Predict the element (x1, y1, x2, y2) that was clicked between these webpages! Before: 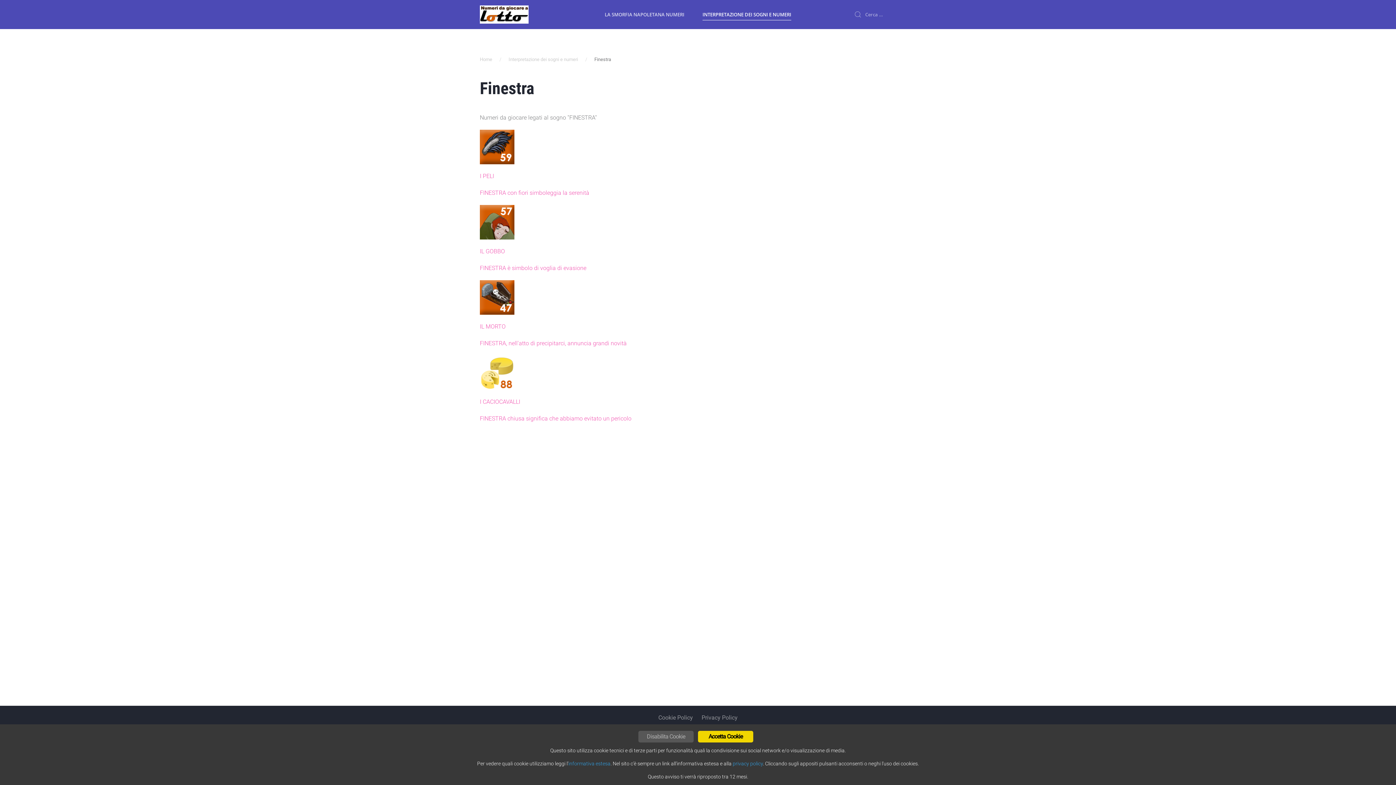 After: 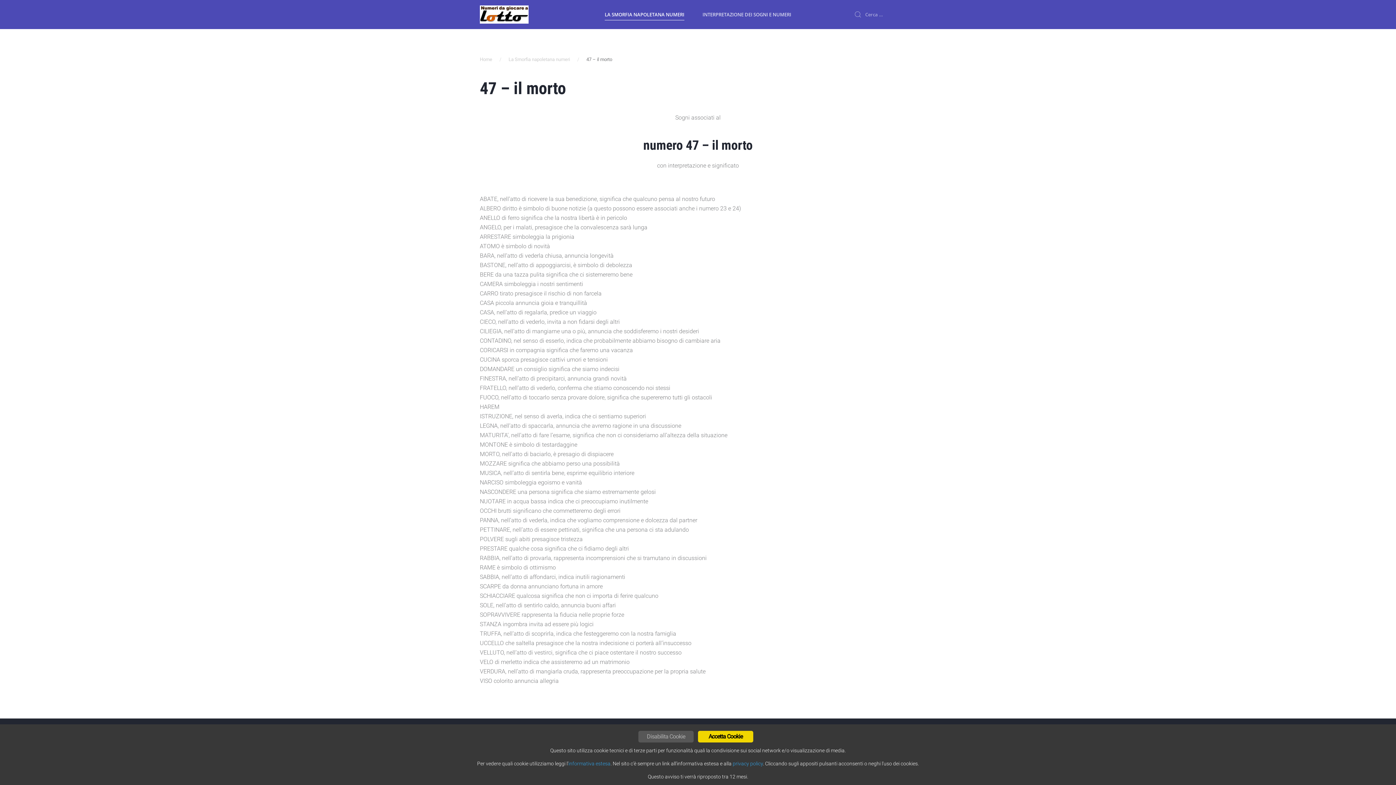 Action: bbox: (480, 280, 916, 348) label: IL MORTO

FINESTRA, nell'atto di precipitarci, annuncia grandi novità